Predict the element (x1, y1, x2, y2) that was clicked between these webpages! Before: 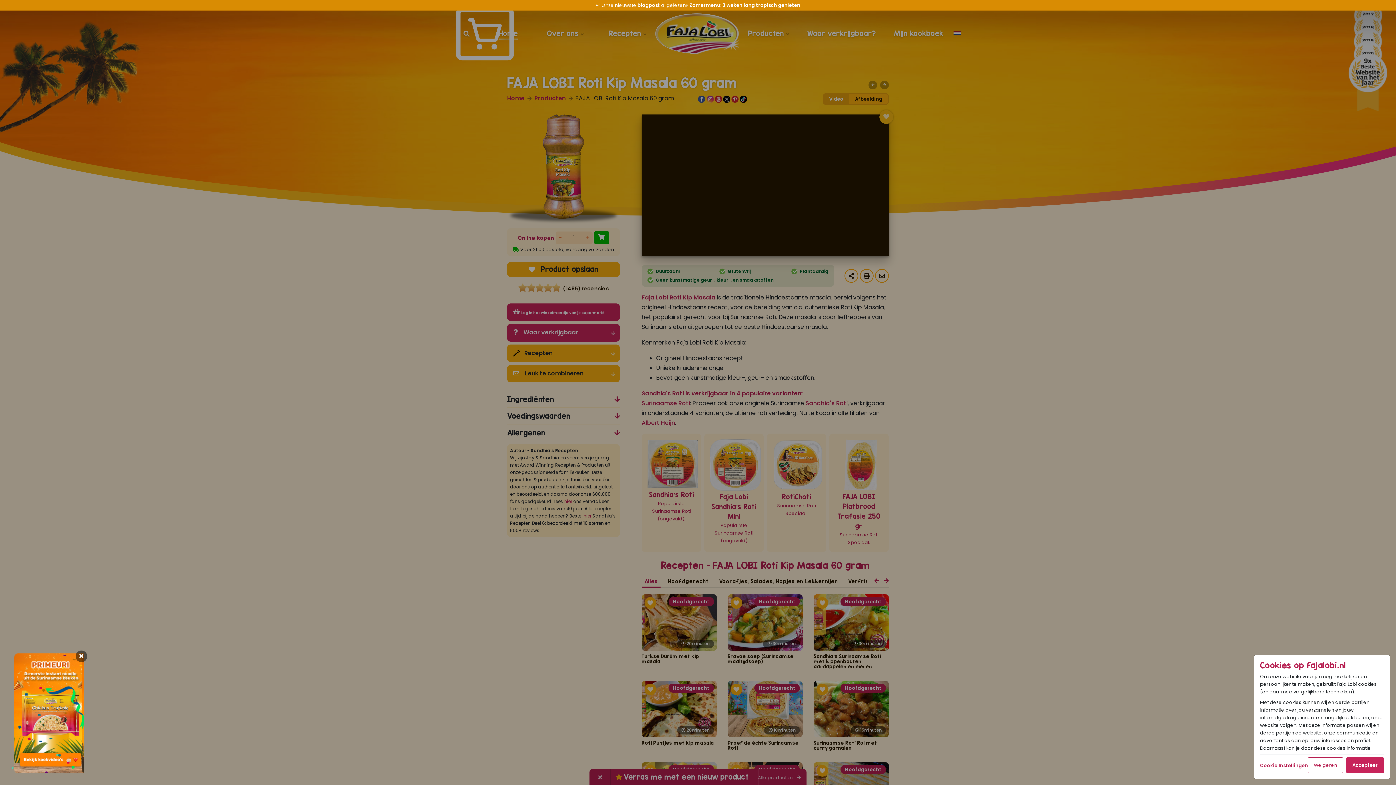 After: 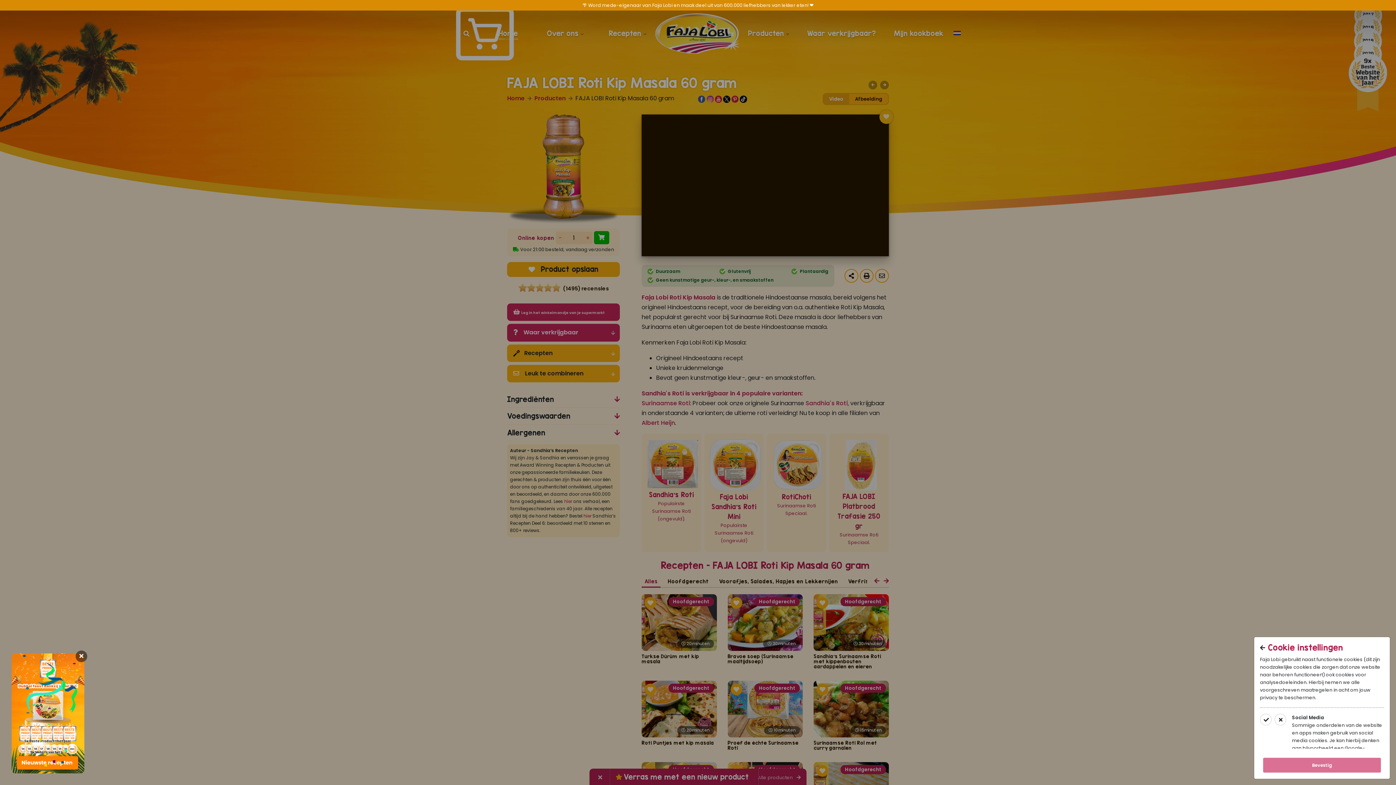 Action: bbox: (1260, 762, 1308, 769) label: Cookie Instellingen